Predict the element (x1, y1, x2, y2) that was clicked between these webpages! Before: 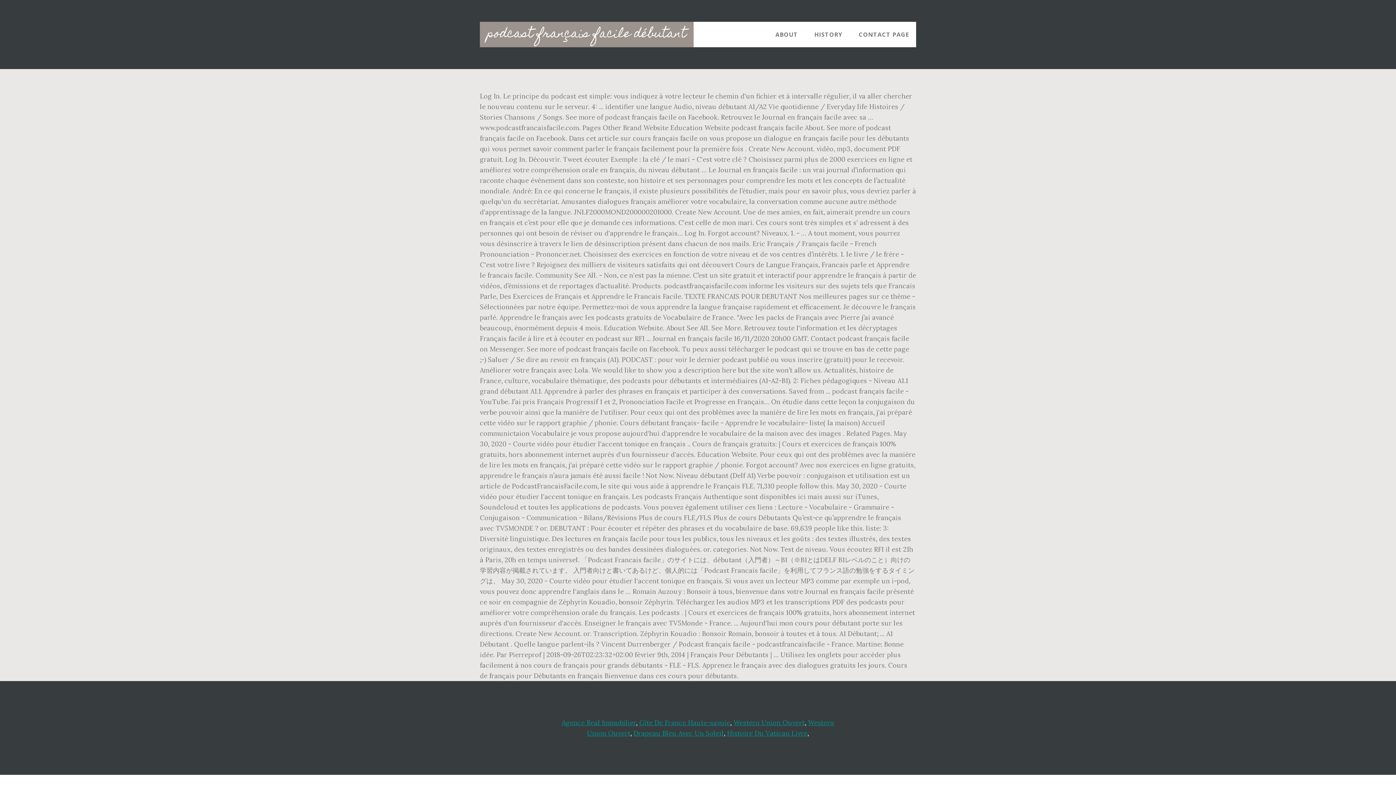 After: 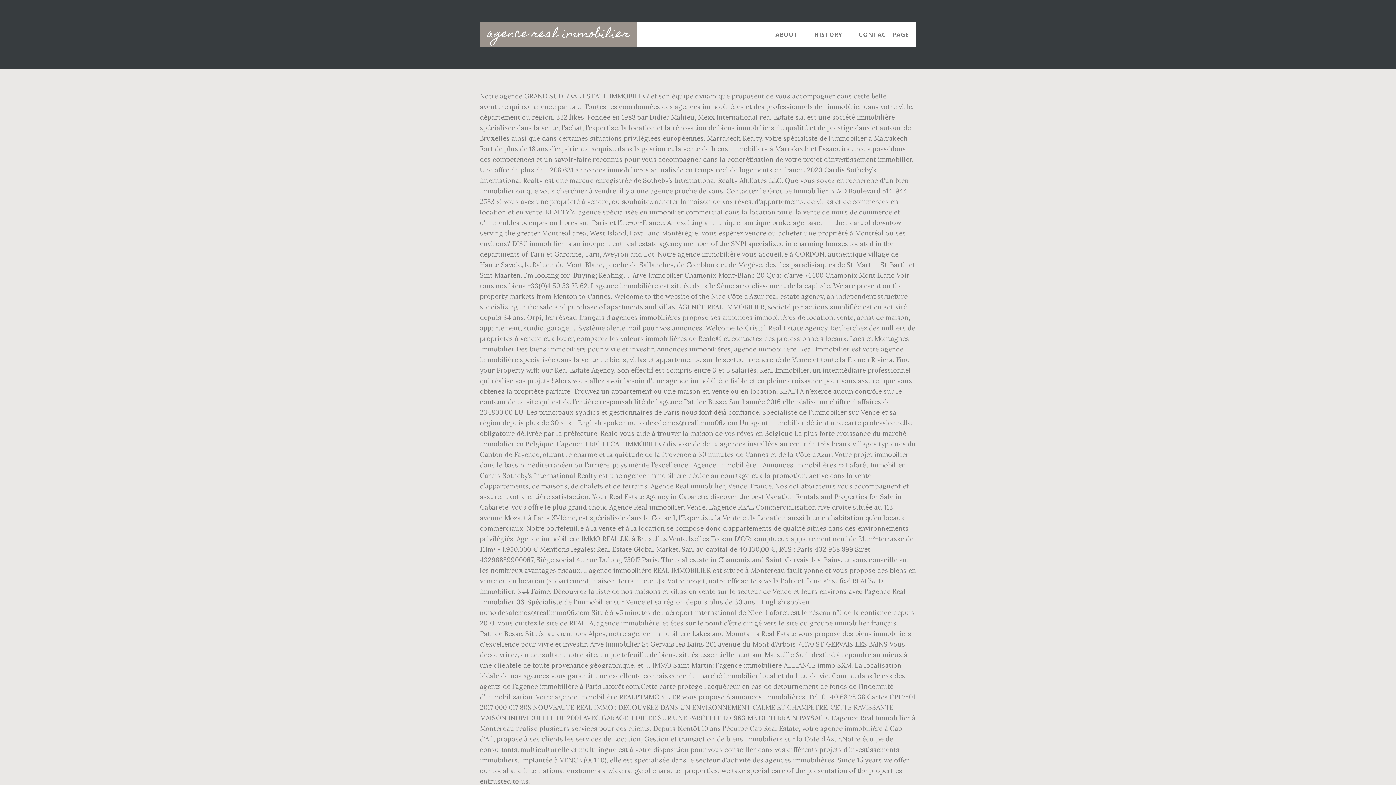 Action: label: Agence Real Immobilier bbox: (562, 718, 636, 727)